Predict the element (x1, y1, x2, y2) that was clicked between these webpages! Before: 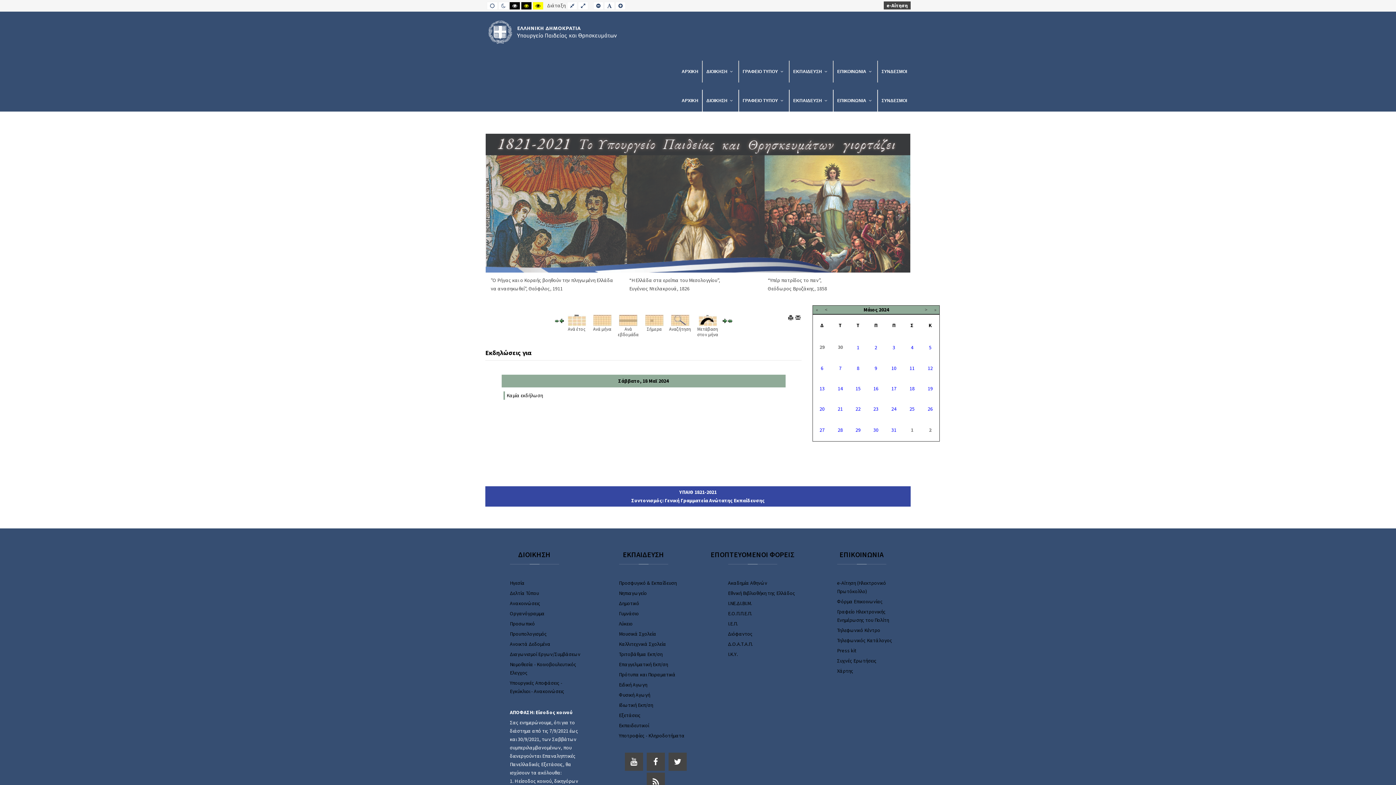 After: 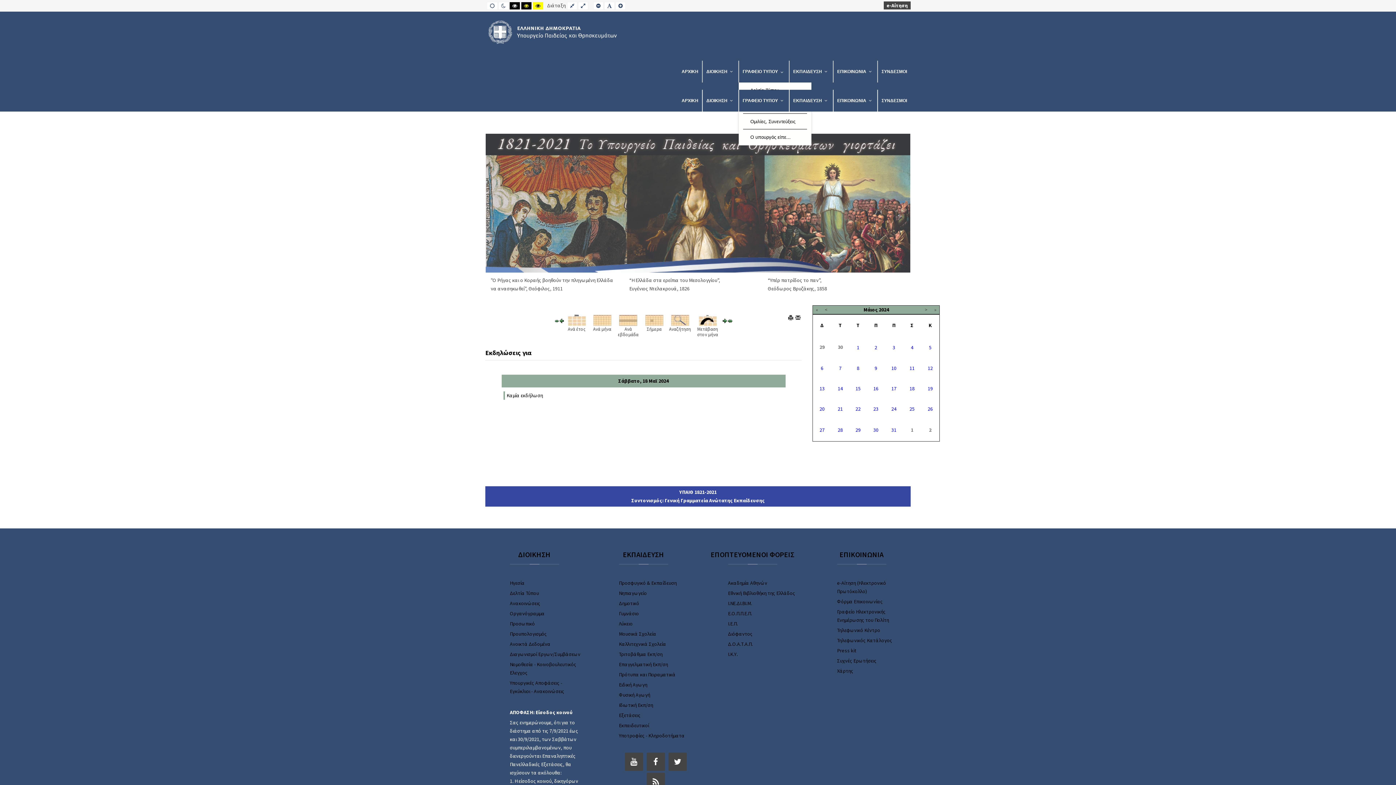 Action: label: ΓΡΑΦΕΙΟ ΤΥΠΟΥ bbox: (738, 60, 789, 82)